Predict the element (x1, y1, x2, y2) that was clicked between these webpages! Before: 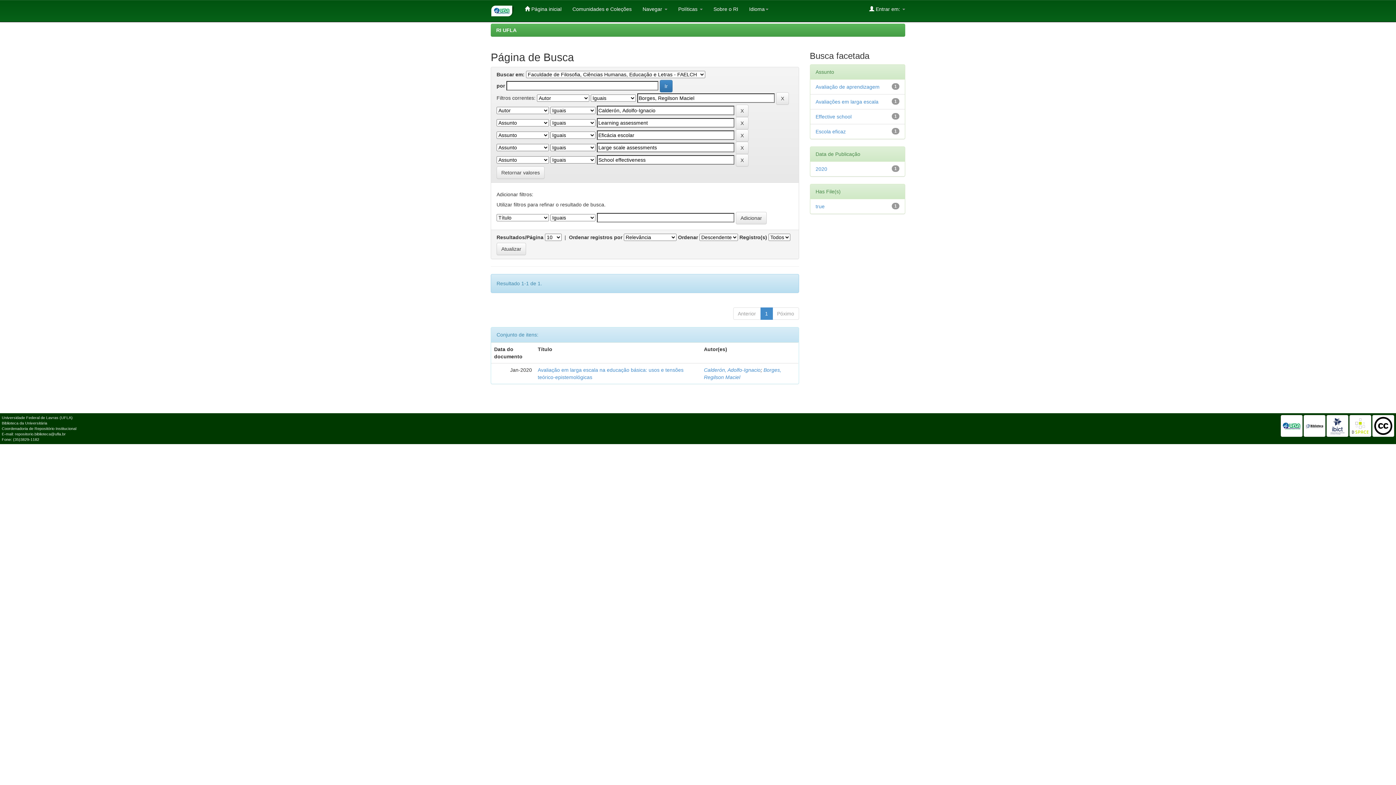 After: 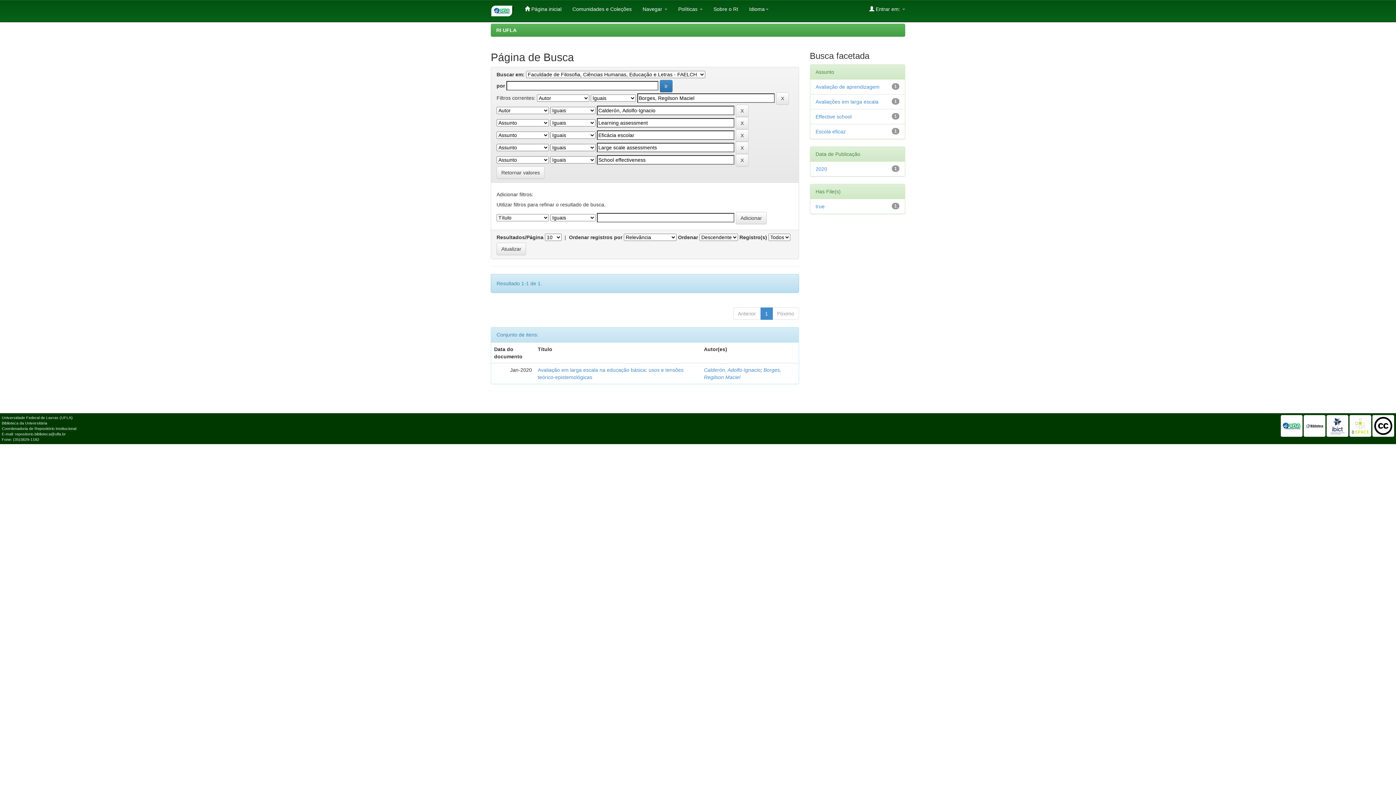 Action: bbox: (485, 0, 519, 21)